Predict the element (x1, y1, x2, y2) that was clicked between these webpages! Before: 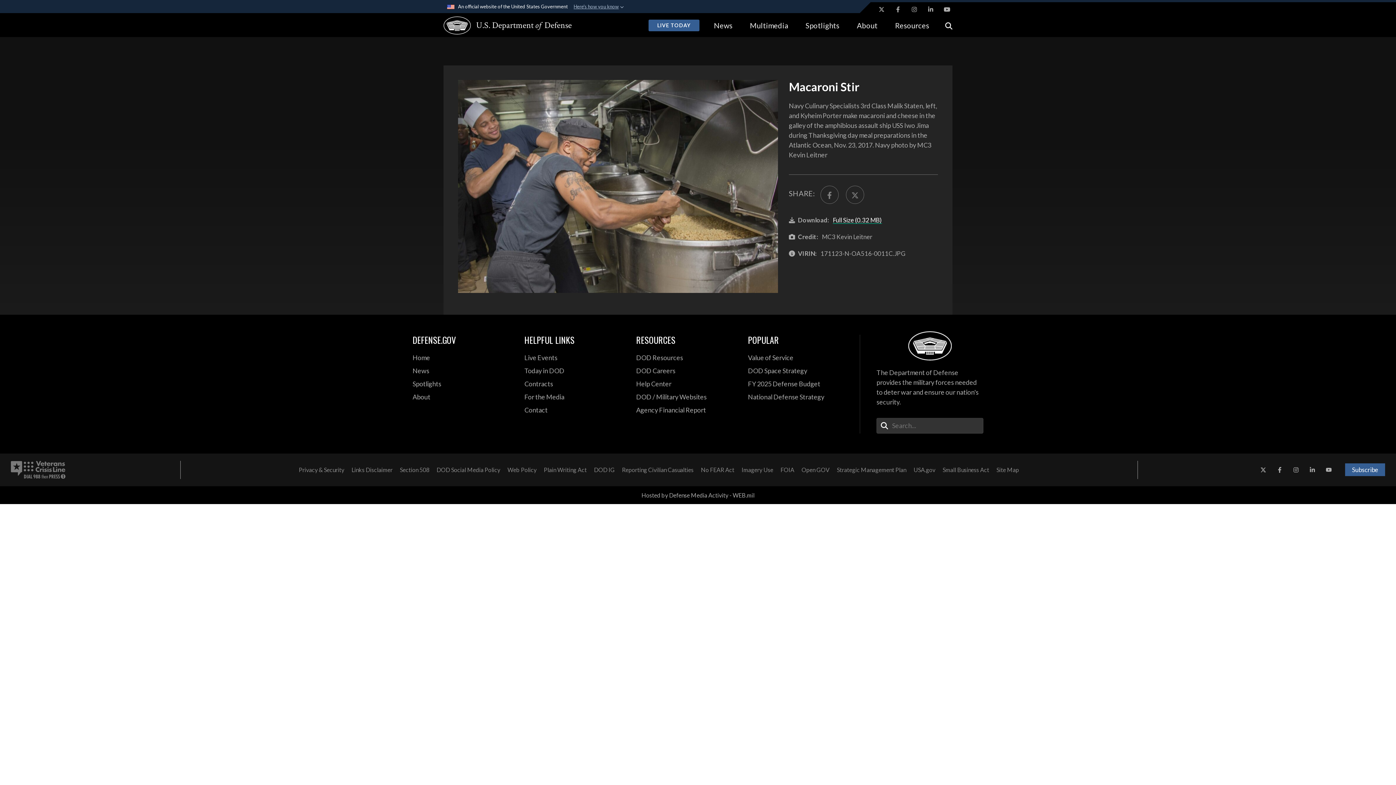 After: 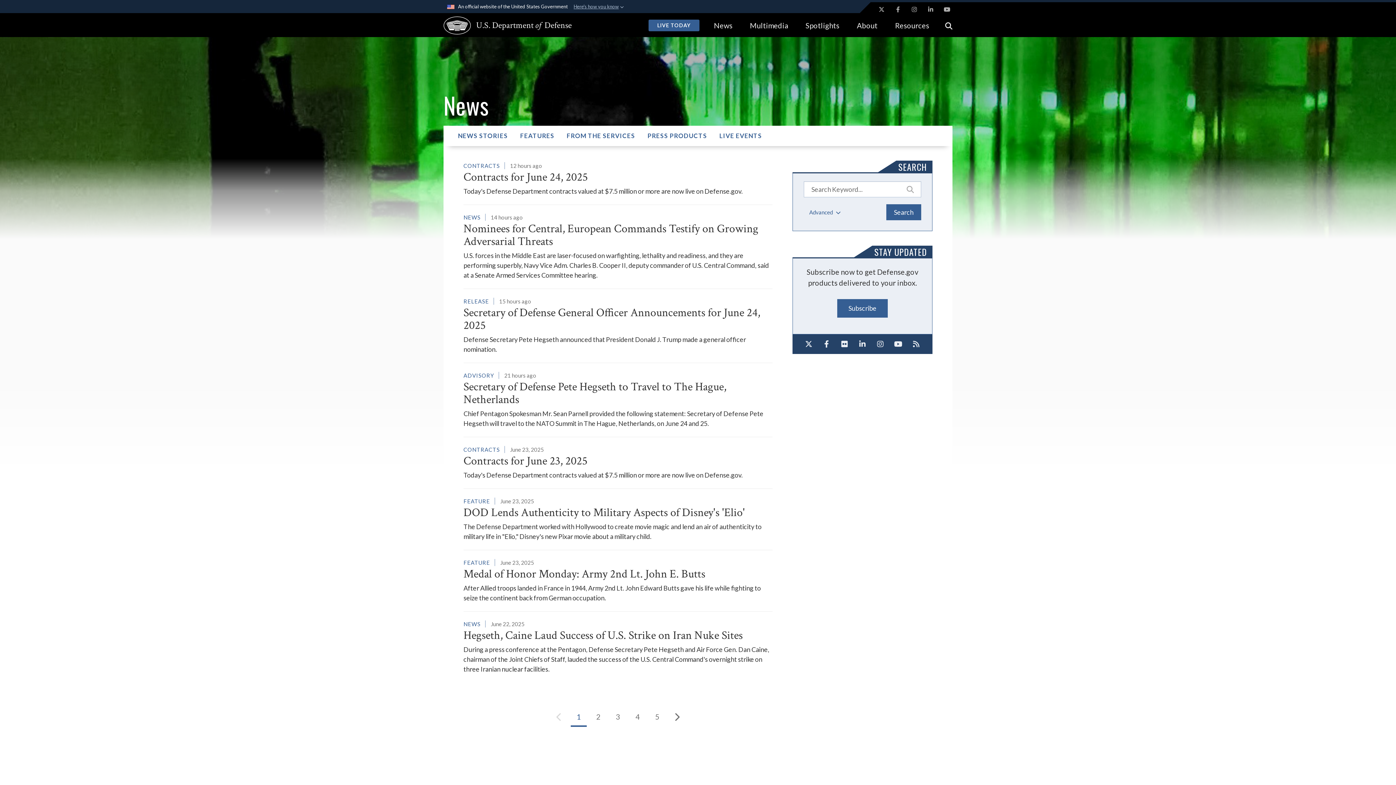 Action: bbox: (705, 13, 741, 37) label: News